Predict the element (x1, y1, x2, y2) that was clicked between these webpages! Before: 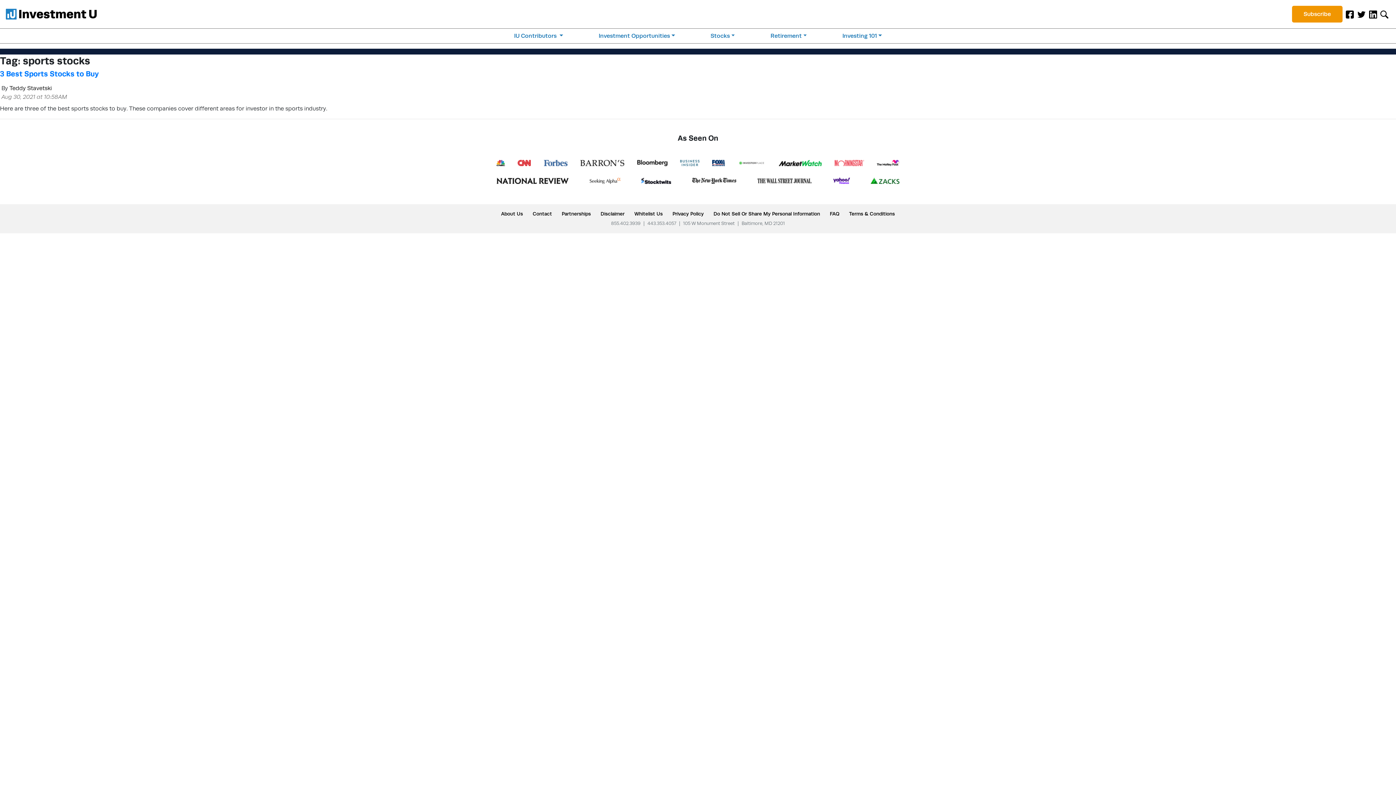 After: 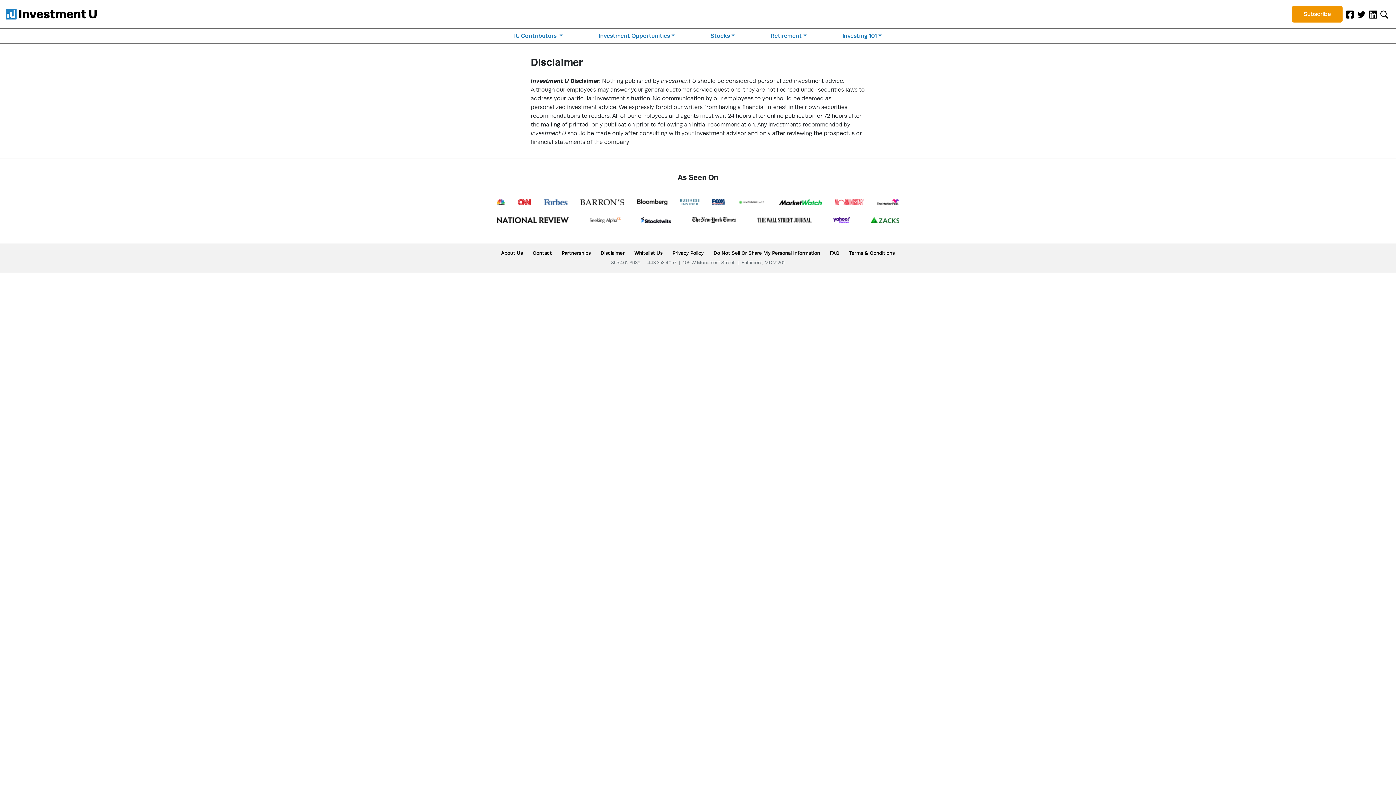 Action: bbox: (600, 210, 624, 217) label: Disclaimer